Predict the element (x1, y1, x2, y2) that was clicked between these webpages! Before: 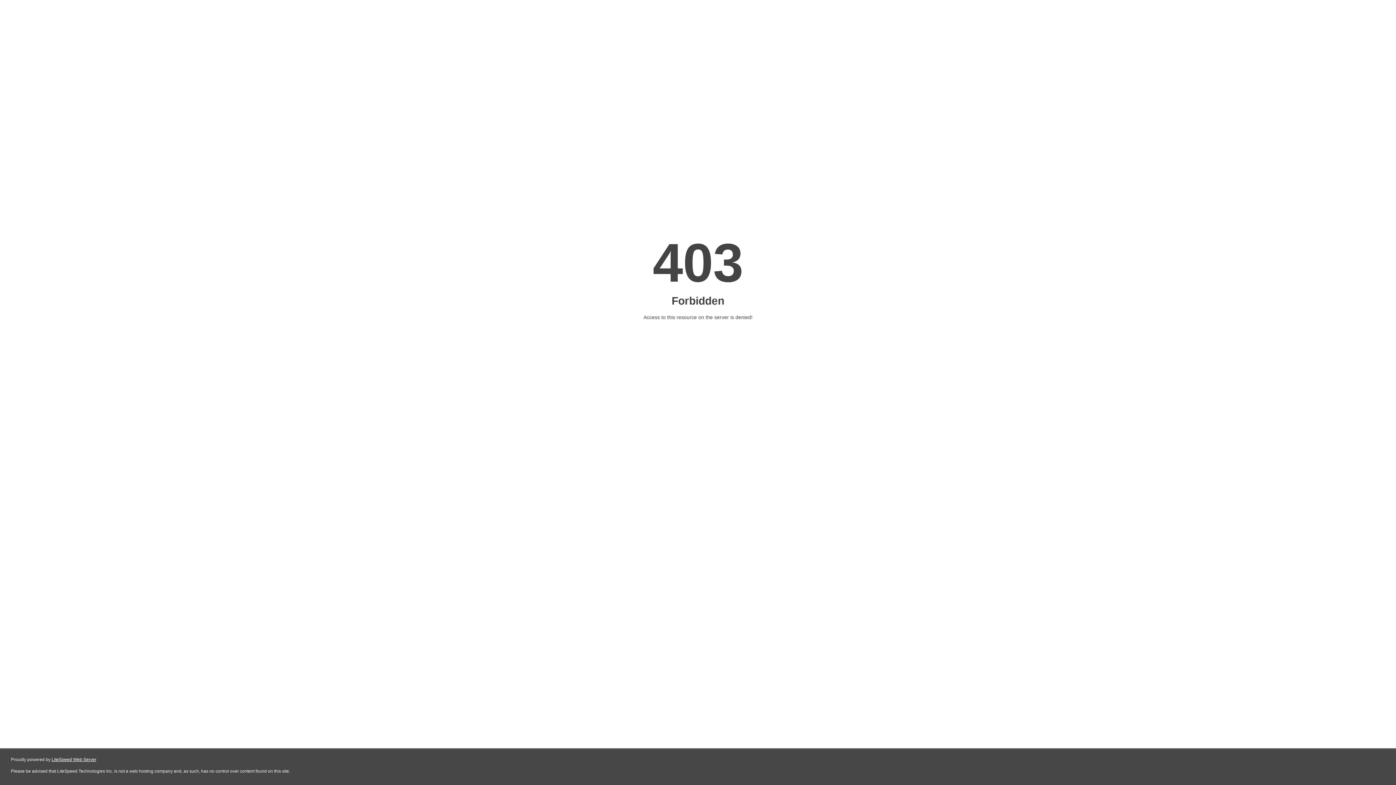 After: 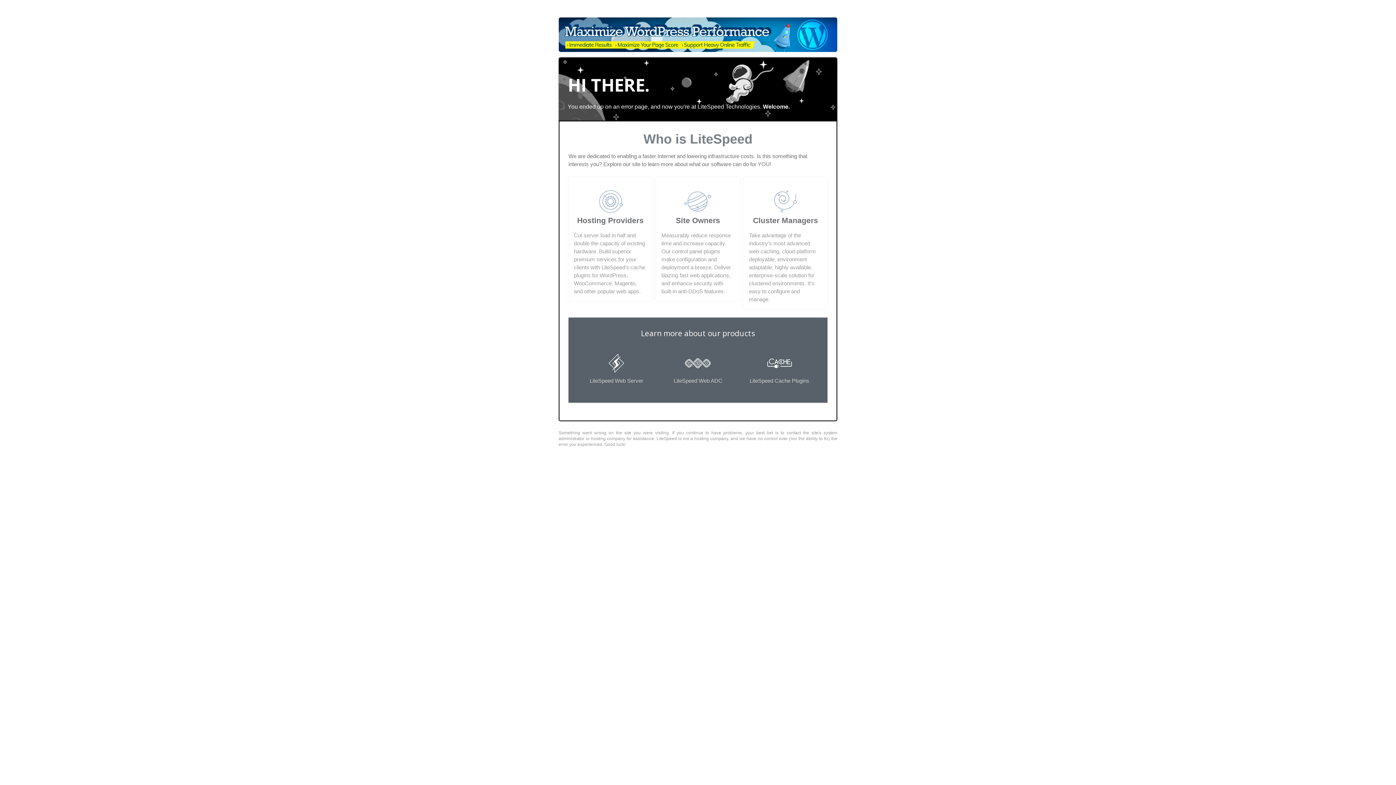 Action: label: LiteSpeed Web Server bbox: (51, 757, 96, 762)